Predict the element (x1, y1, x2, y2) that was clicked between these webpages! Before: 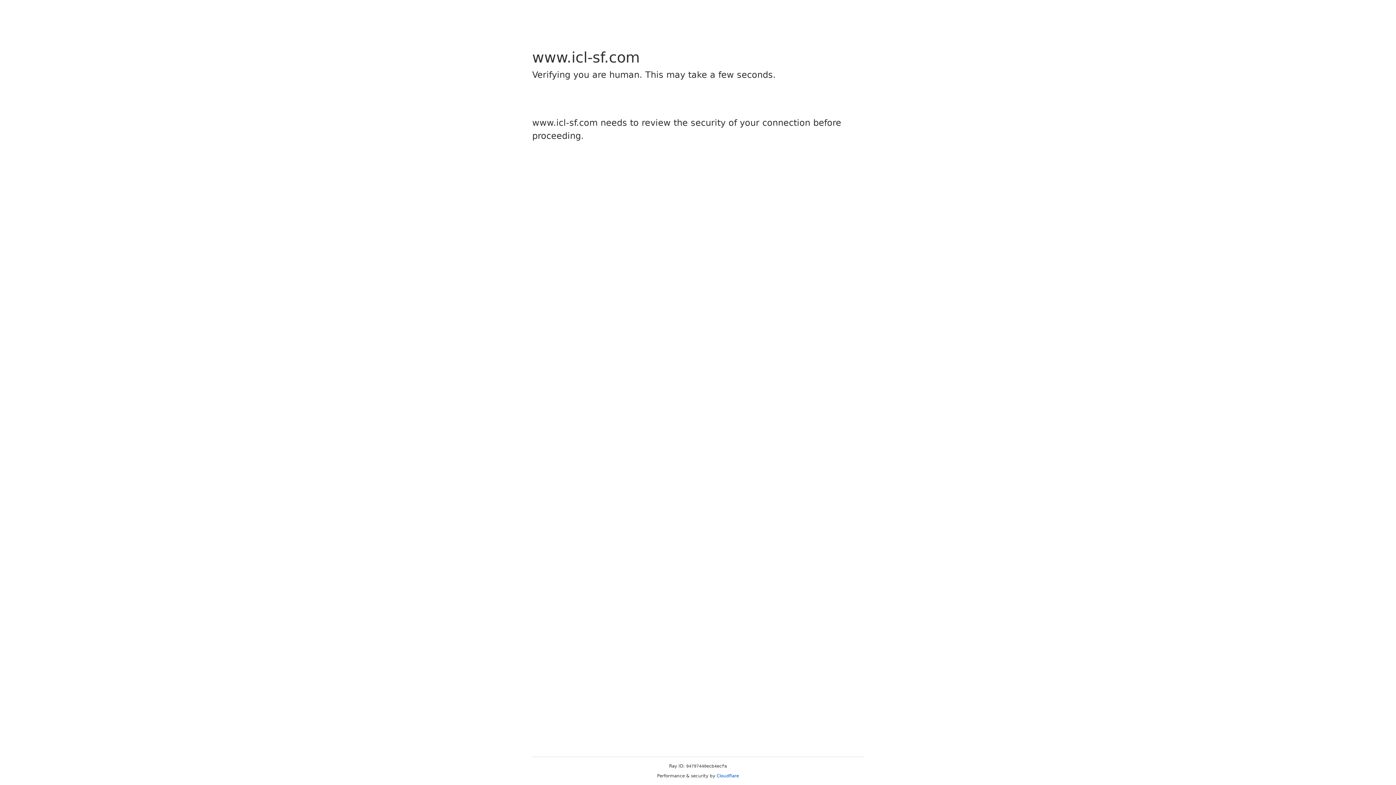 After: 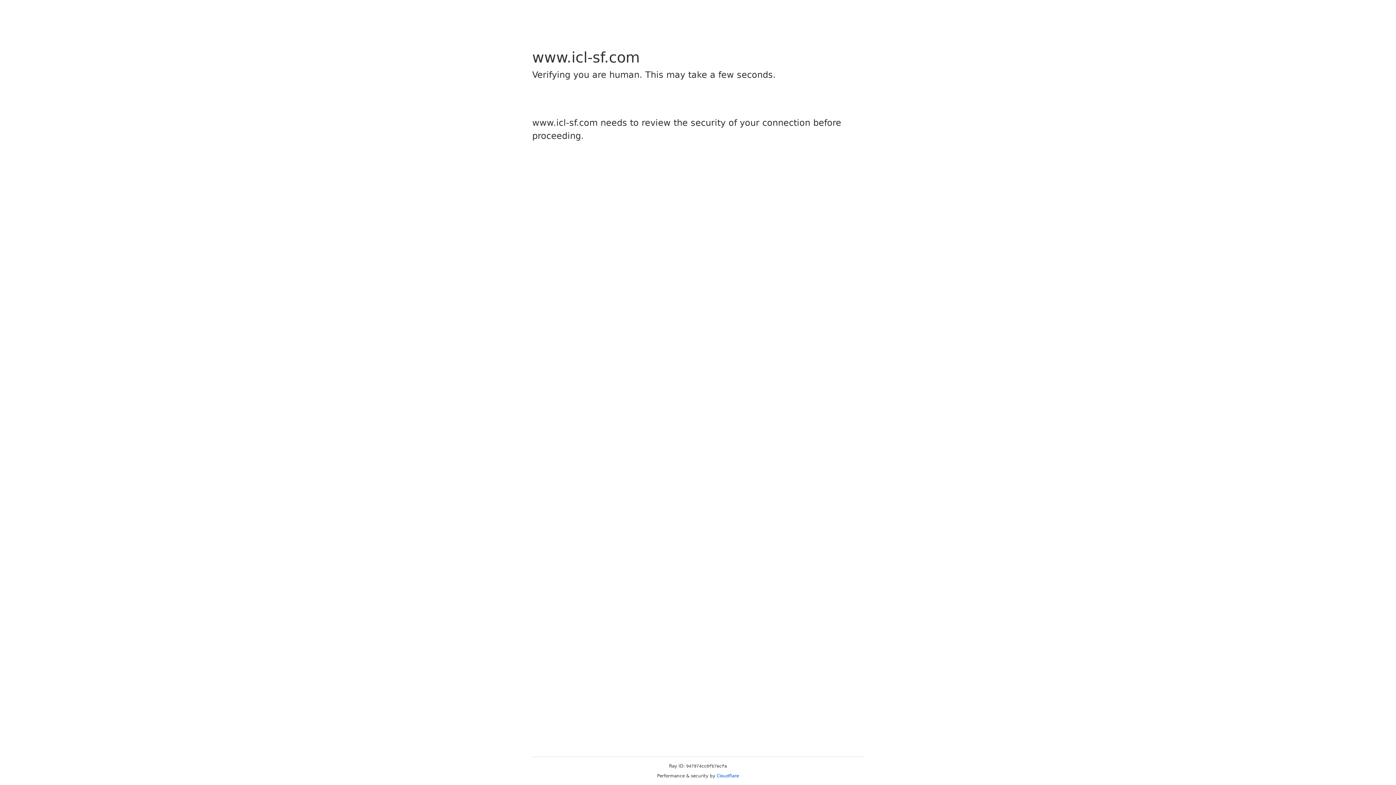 Action: label: Cloudflare bbox: (716, 773, 739, 778)